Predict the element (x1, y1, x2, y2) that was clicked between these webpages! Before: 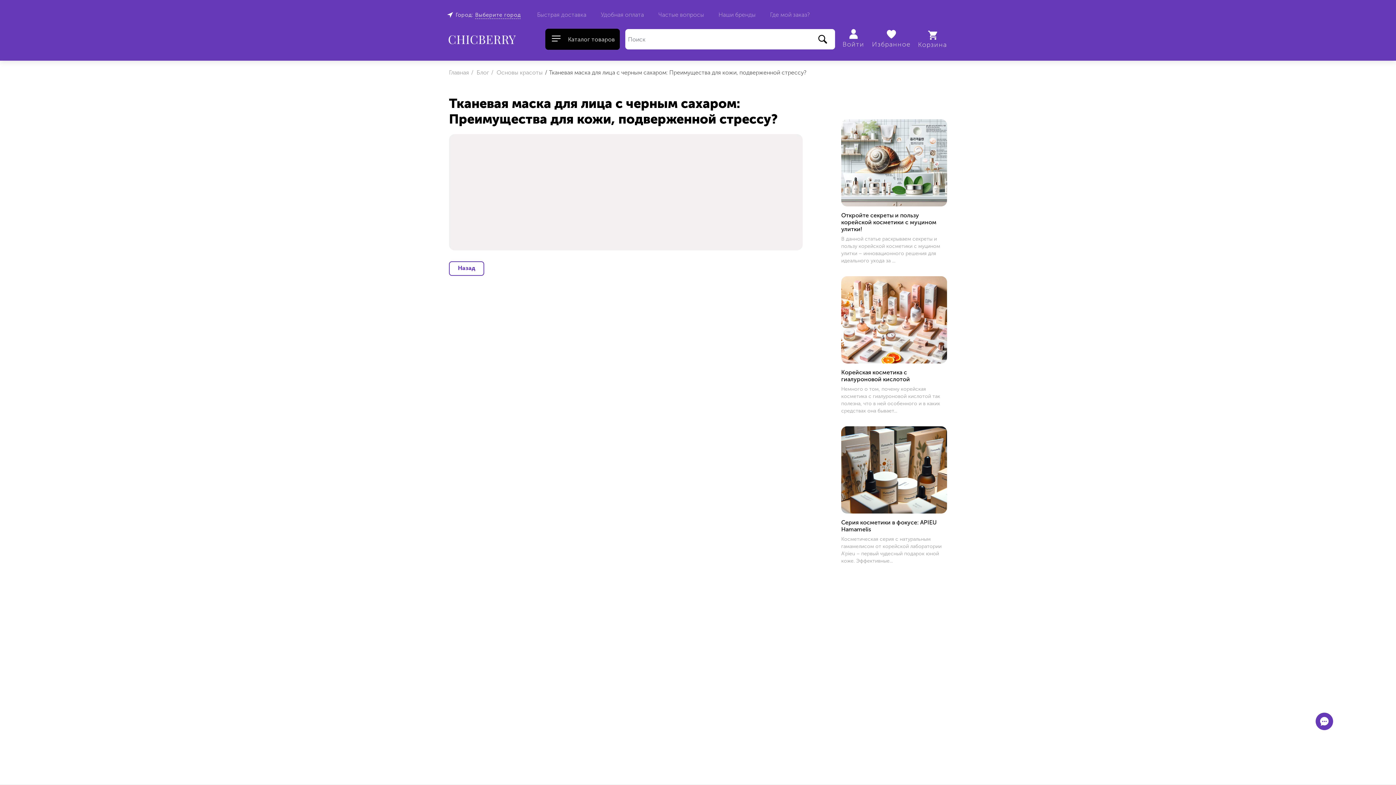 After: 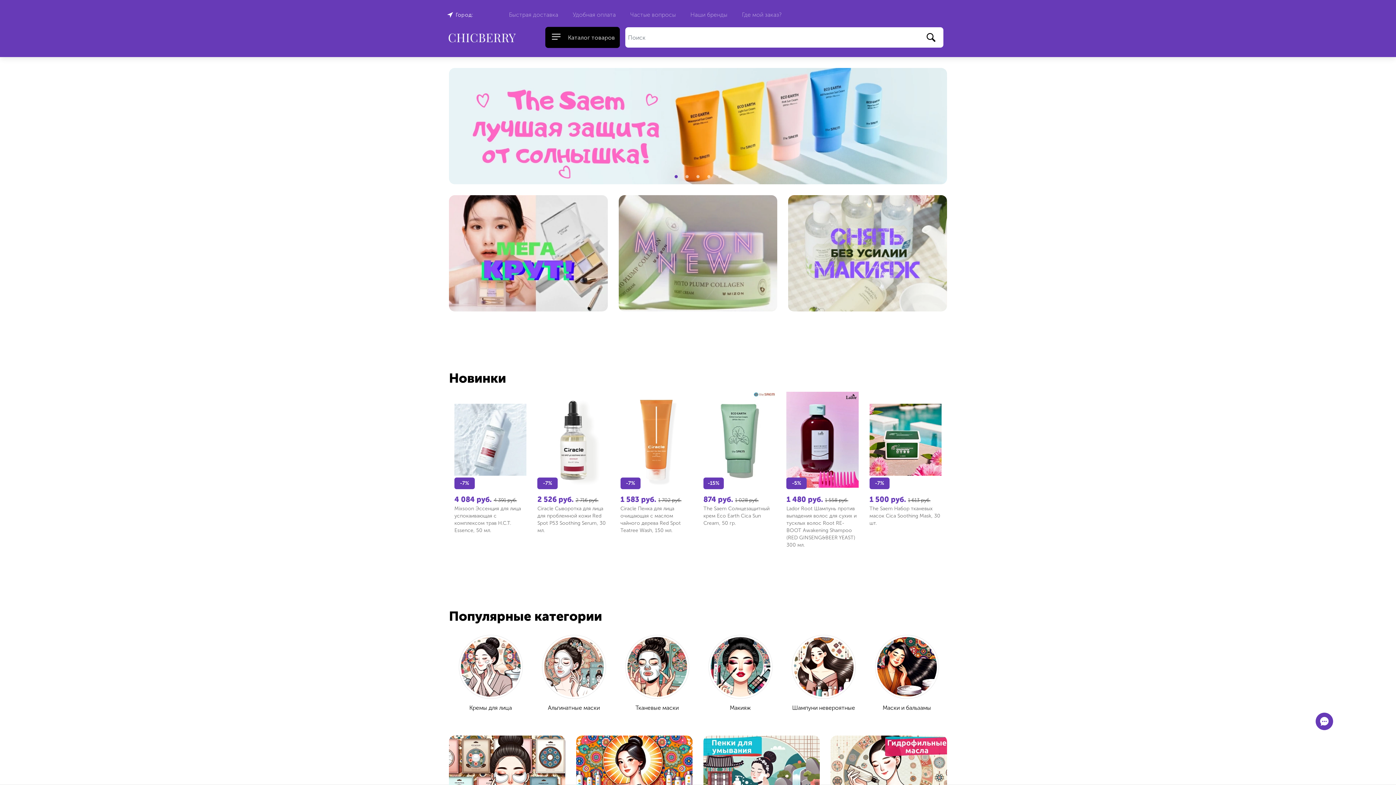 Action: bbox: (447, 30, 534, 48)